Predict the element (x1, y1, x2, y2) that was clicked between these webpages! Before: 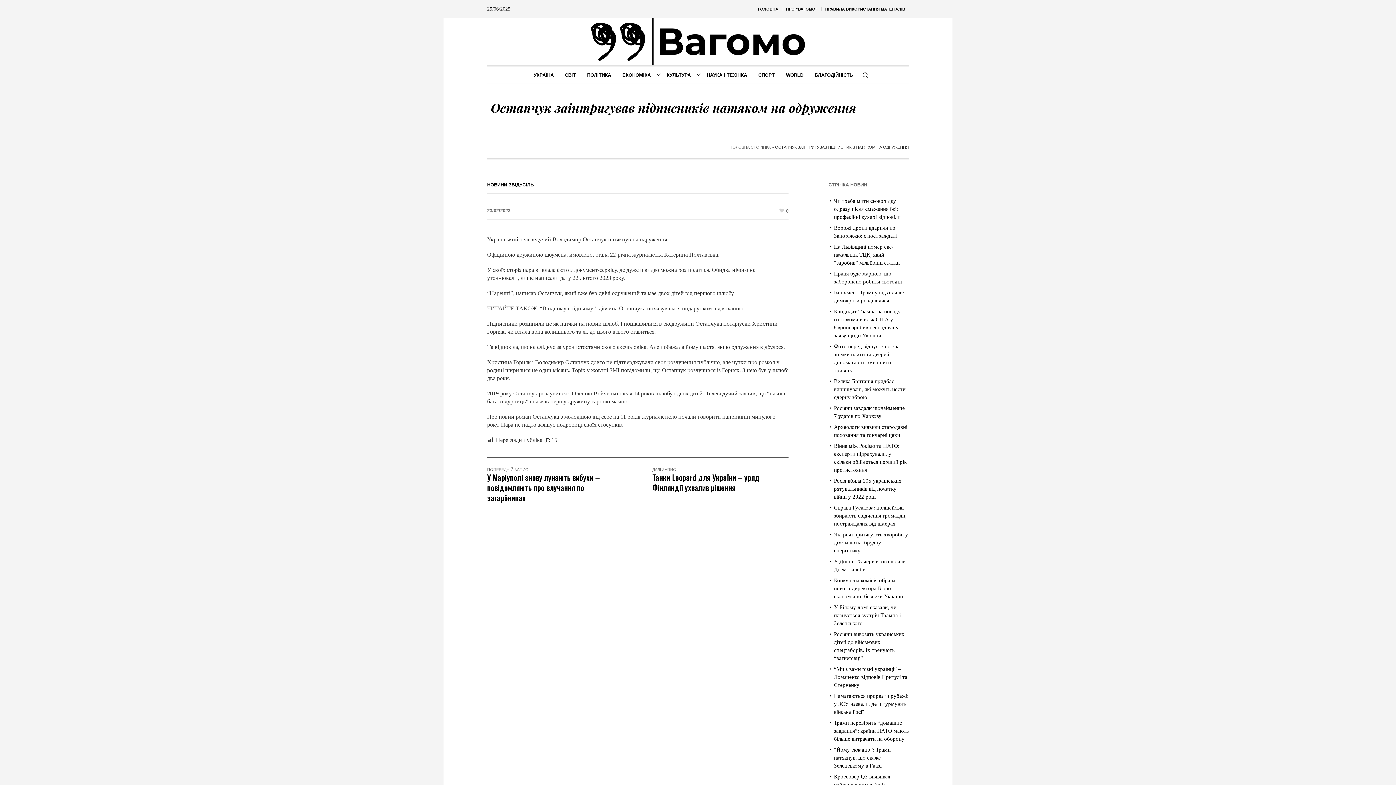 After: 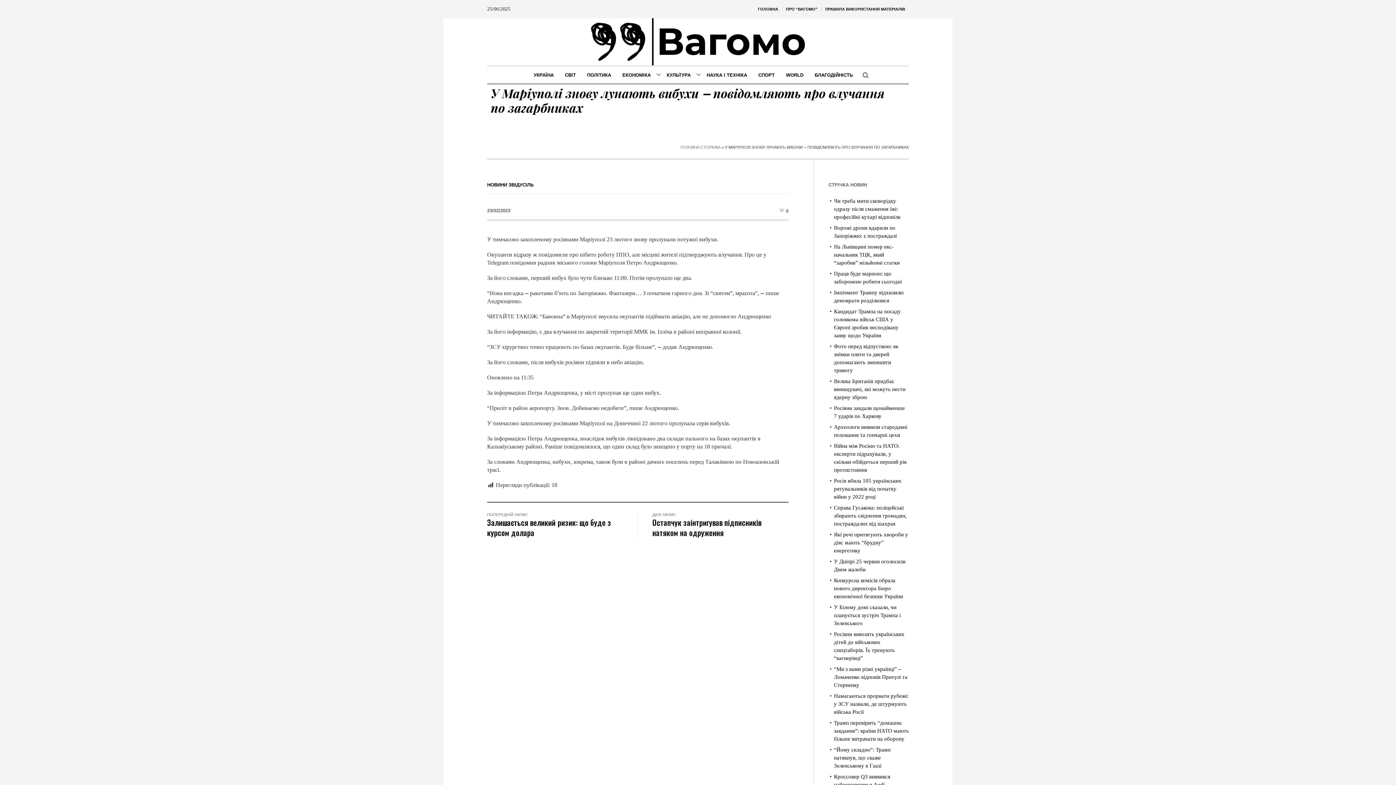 Action: bbox: (487, 471, 600, 503) label: У Маріуполі знову лунають вибухи ‒ повідомляють про влучання по загарбниках